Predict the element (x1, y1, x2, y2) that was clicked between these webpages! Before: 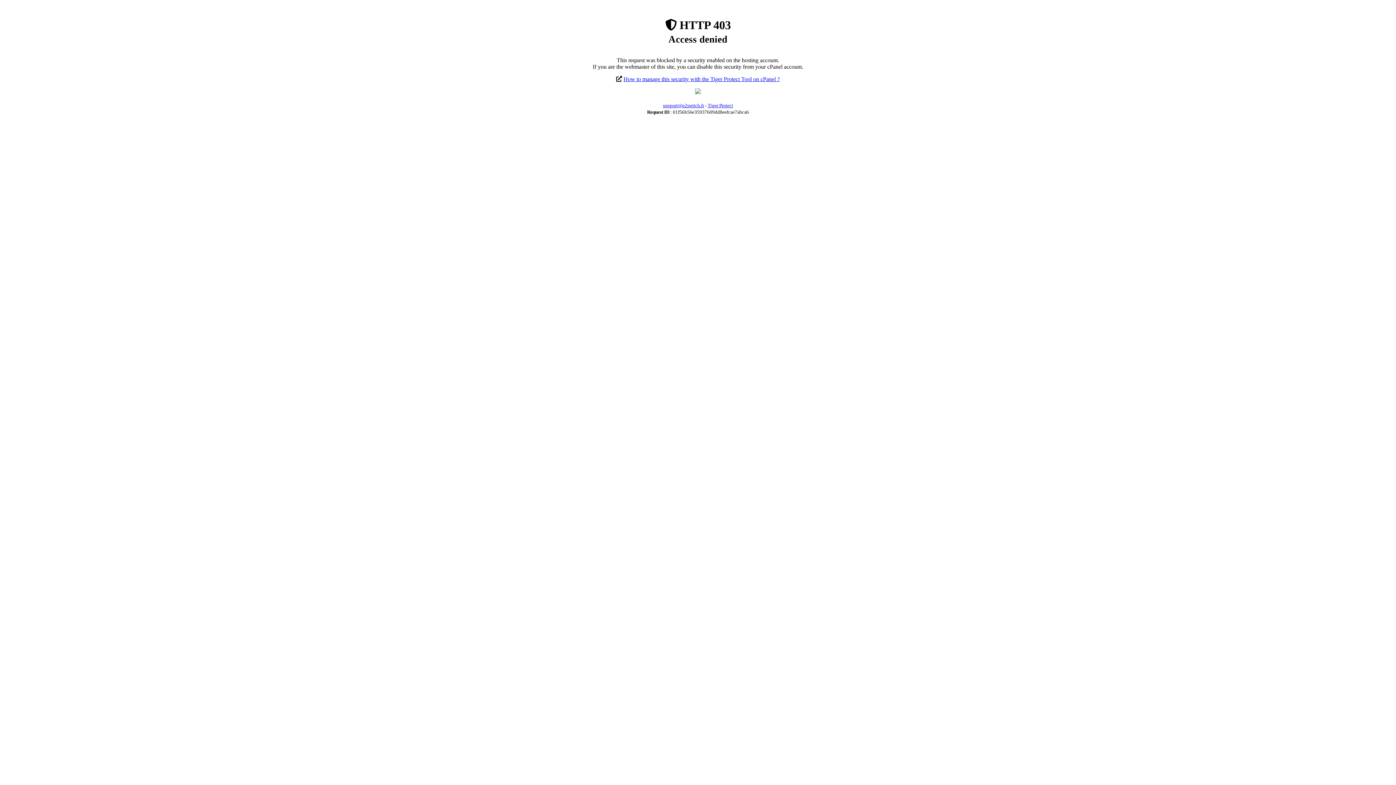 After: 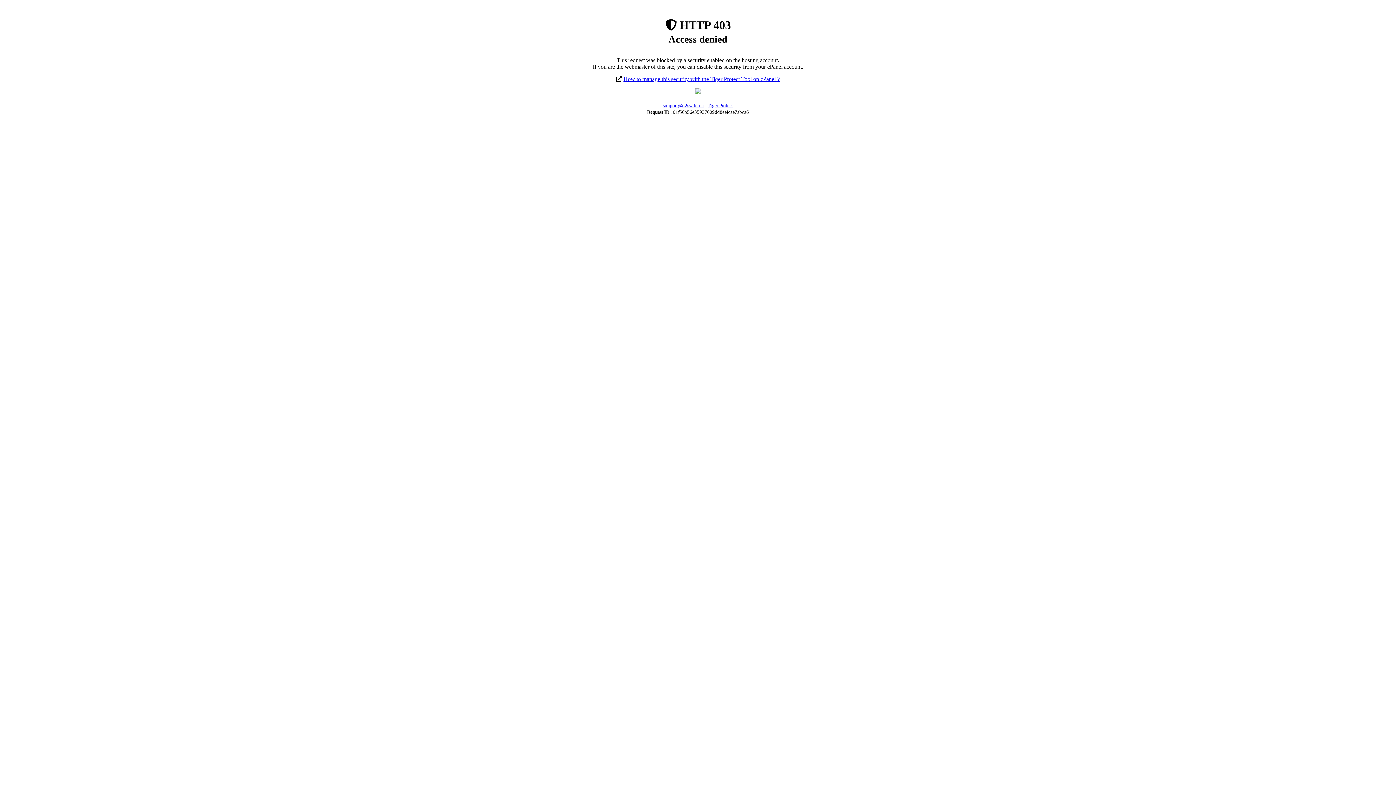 Action: bbox: (623, 76, 780, 82) label: How to manage this security with the Tiger Protect Tool on cPanel ?